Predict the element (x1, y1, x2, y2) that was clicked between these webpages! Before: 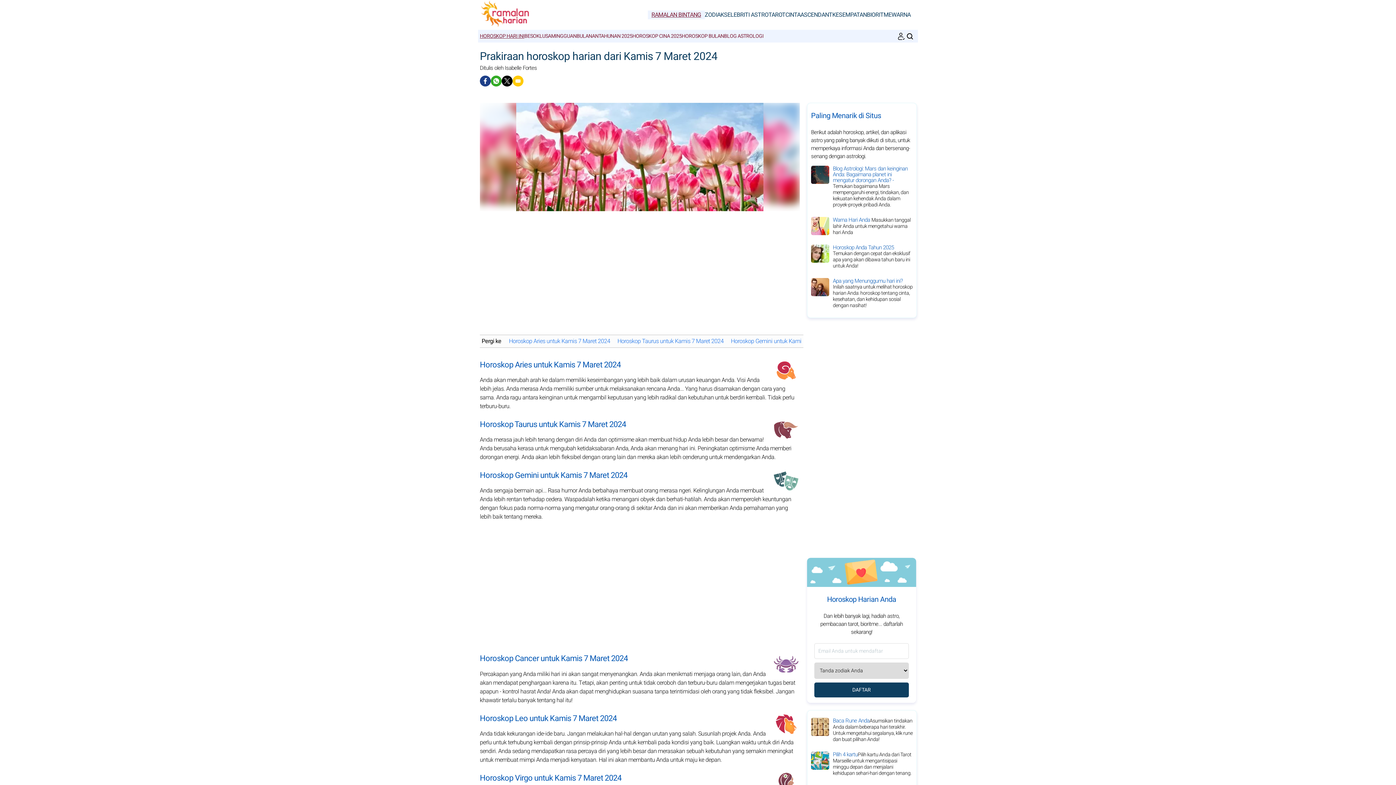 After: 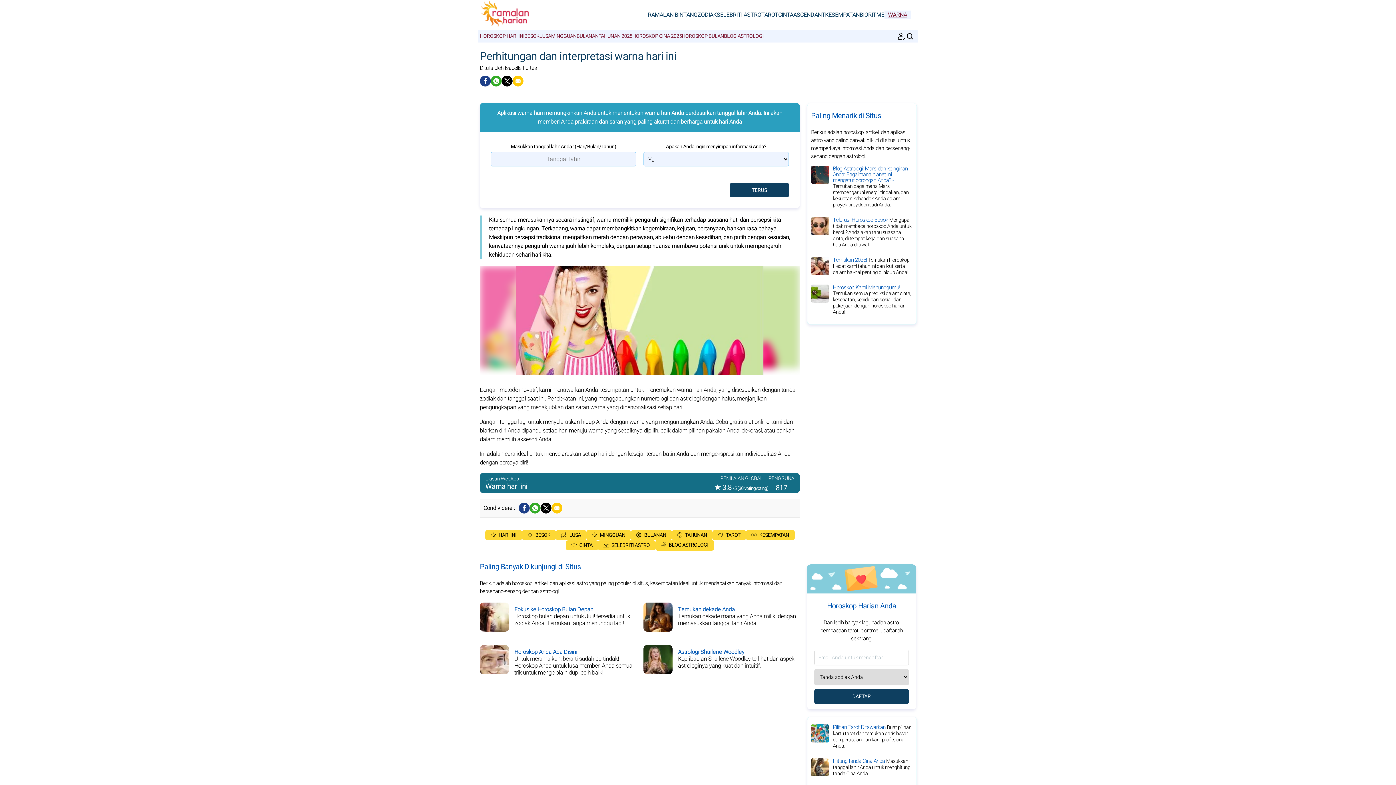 Action: label: Warna Hari Anda Masukkan tanggal lahir Anda untuk mengetahui warna hari Anda bbox: (833, 216, 910, 236)